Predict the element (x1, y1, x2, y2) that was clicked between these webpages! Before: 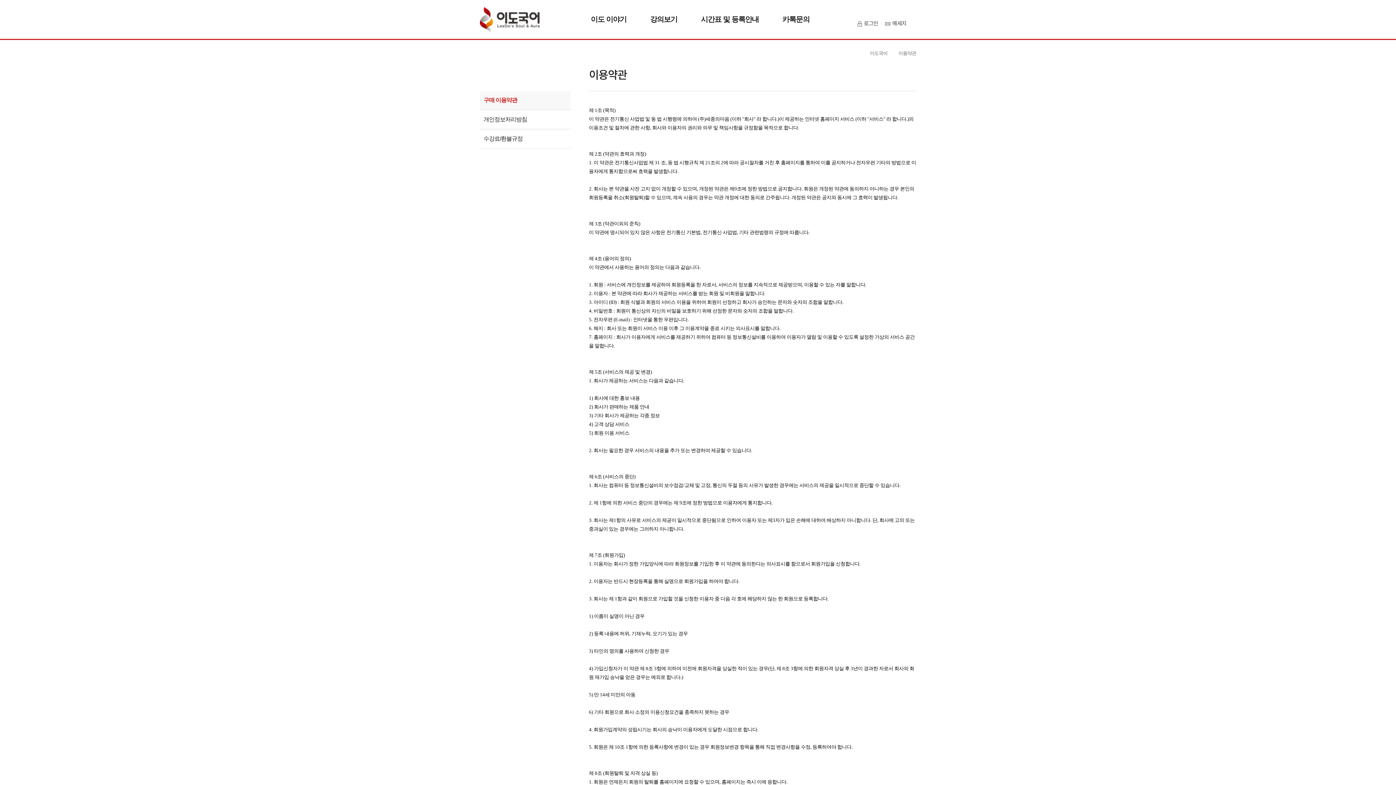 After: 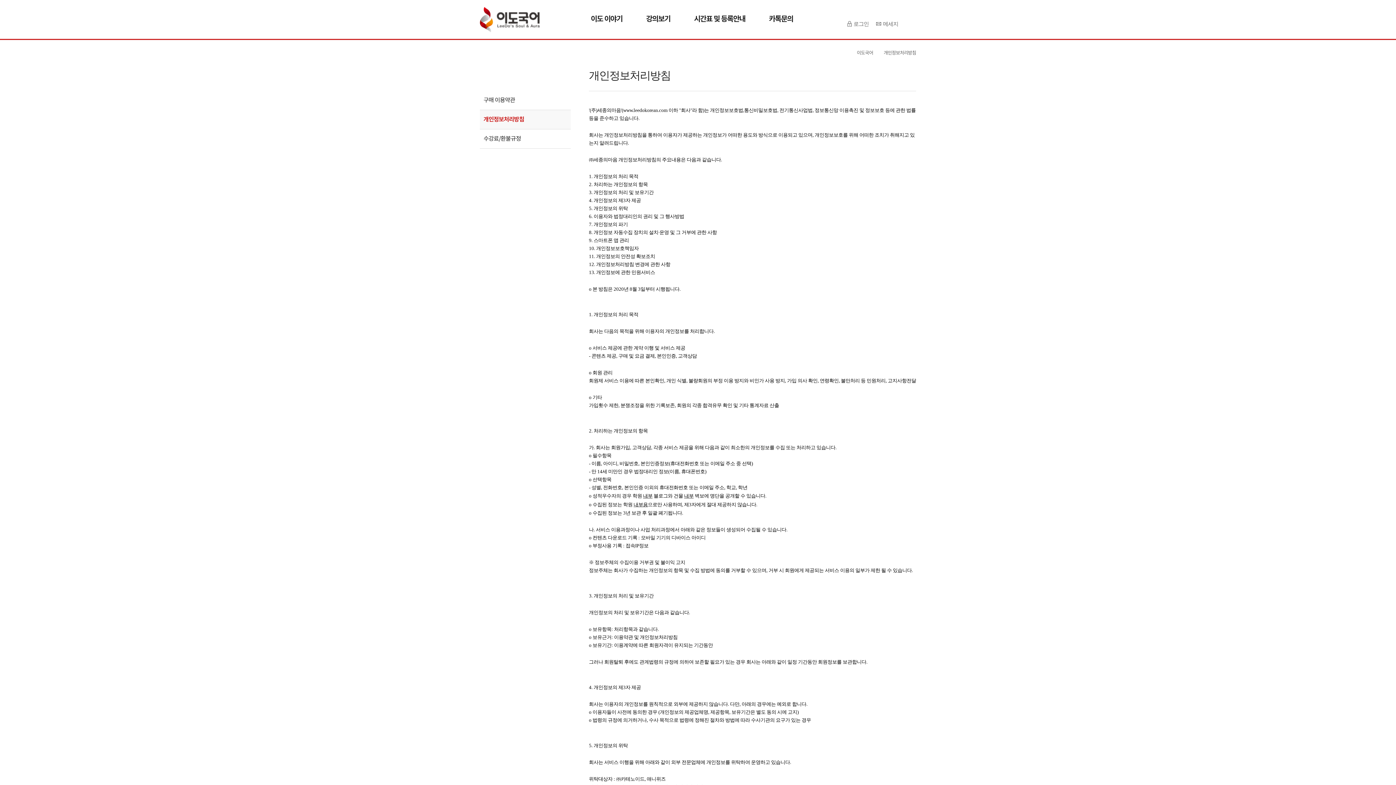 Action: label: 개인정보처리방침 bbox: (480, 110, 570, 129)